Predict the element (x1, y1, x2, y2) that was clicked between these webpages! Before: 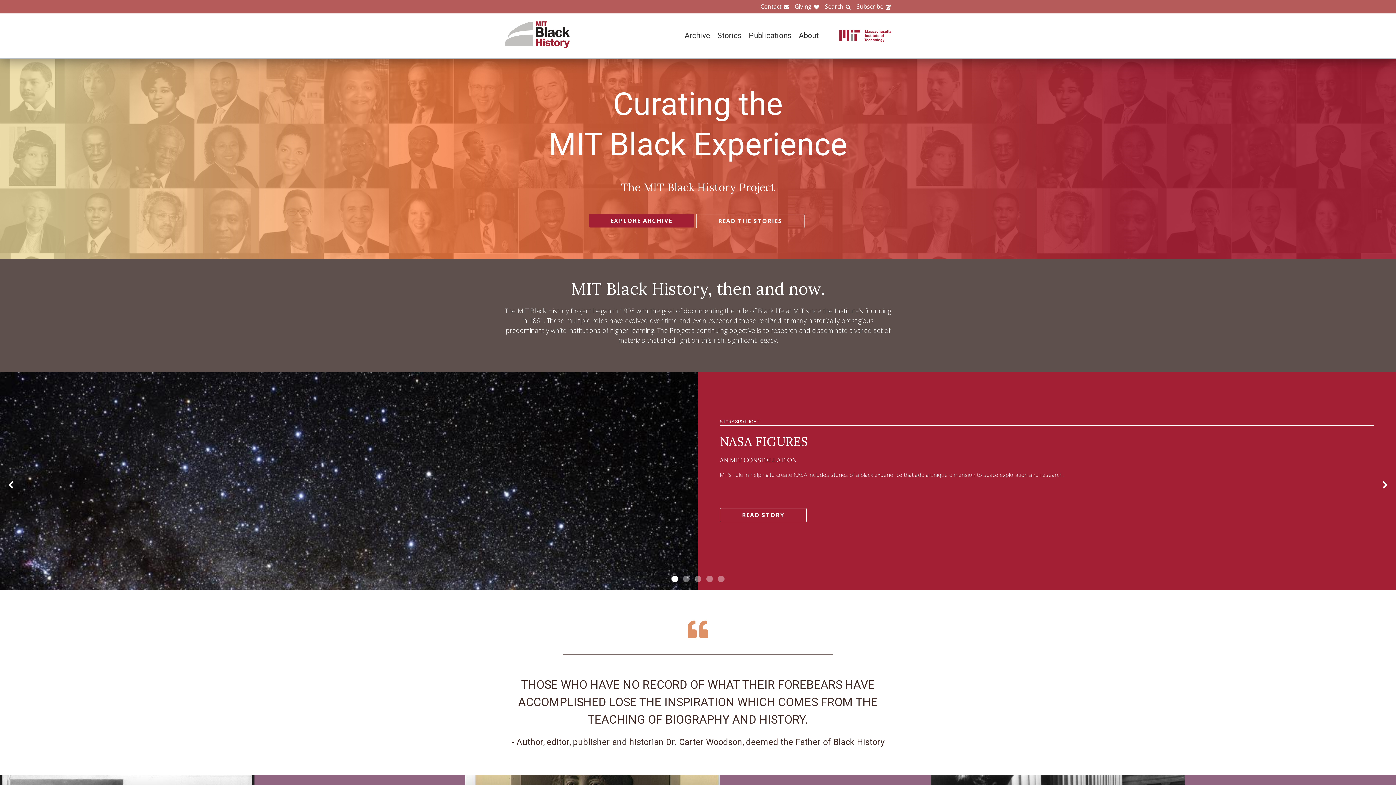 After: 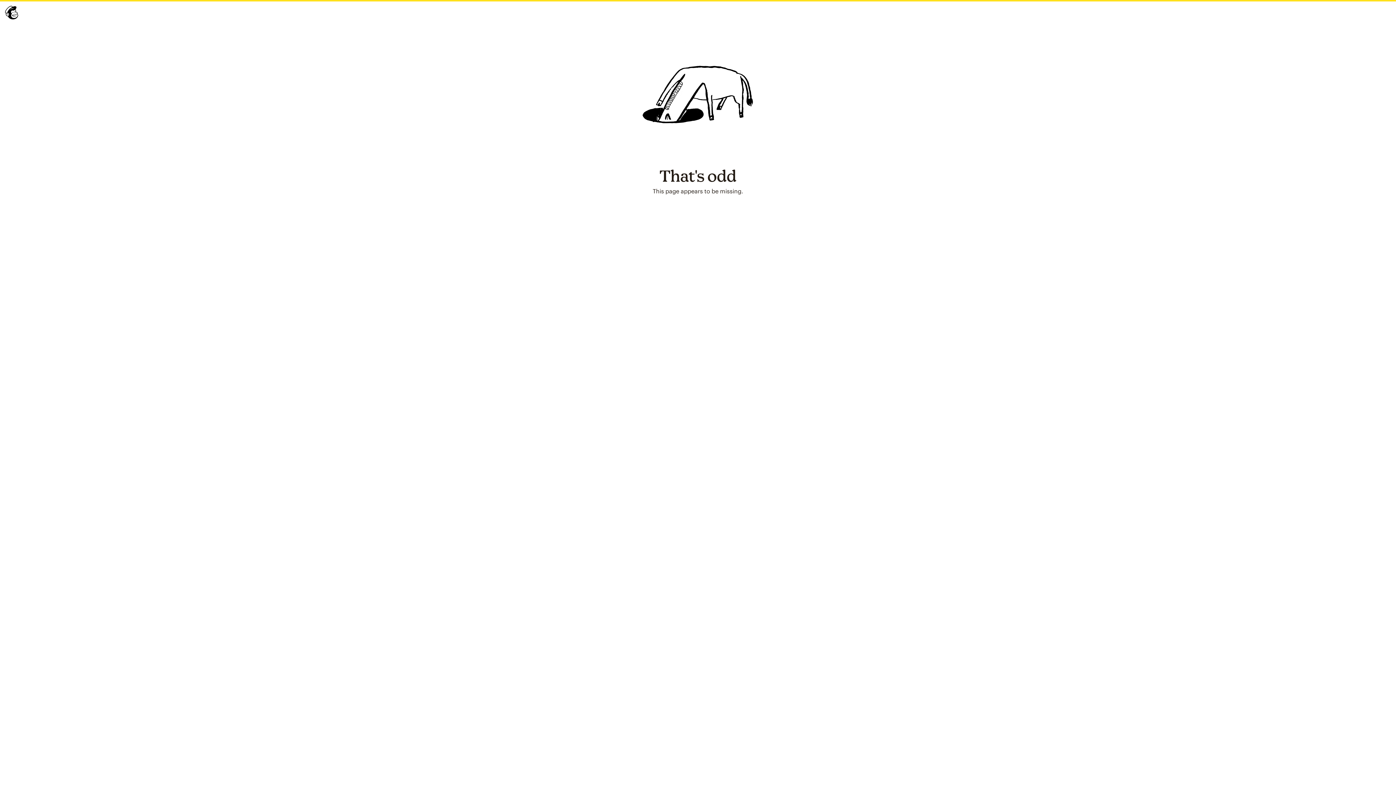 Action: bbox: (850, 2, 891, 10) label: Subscribe